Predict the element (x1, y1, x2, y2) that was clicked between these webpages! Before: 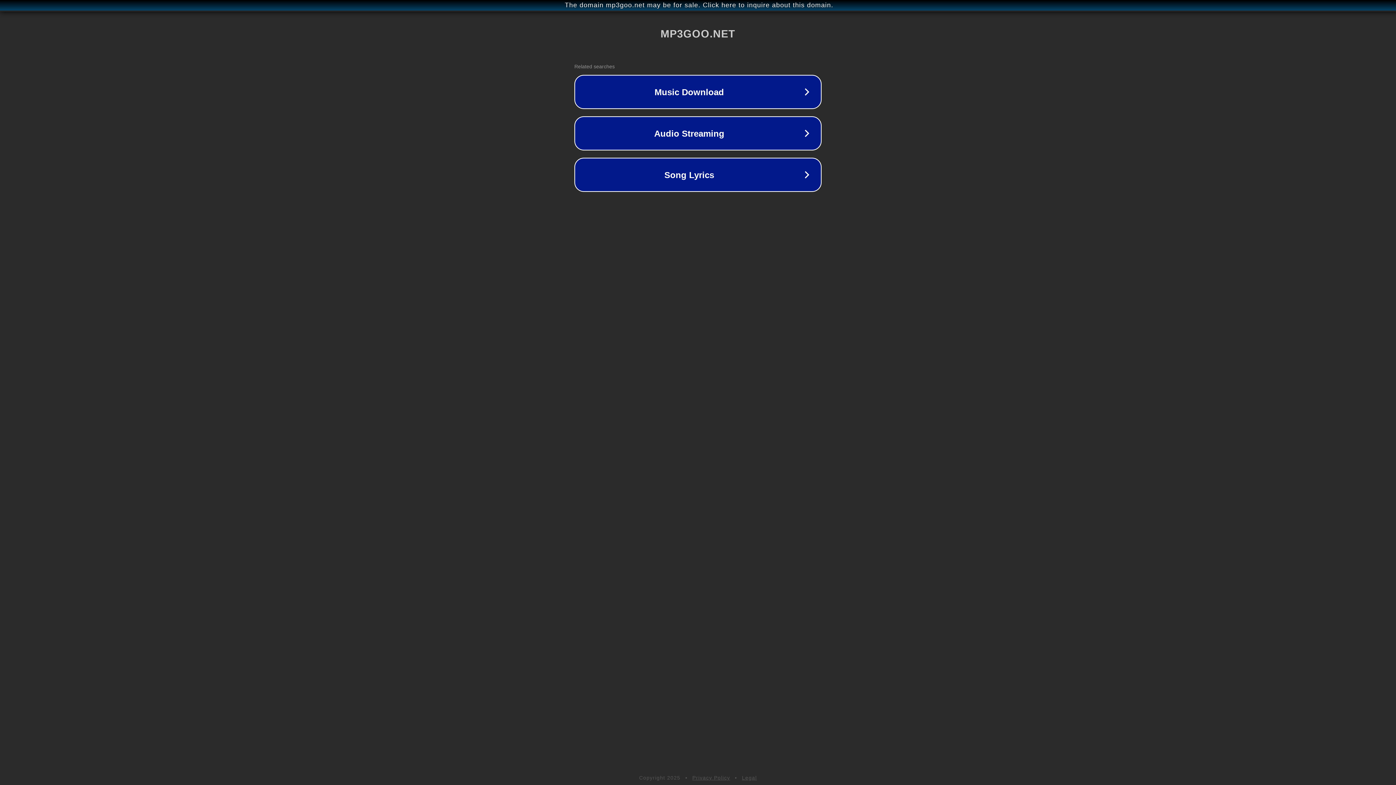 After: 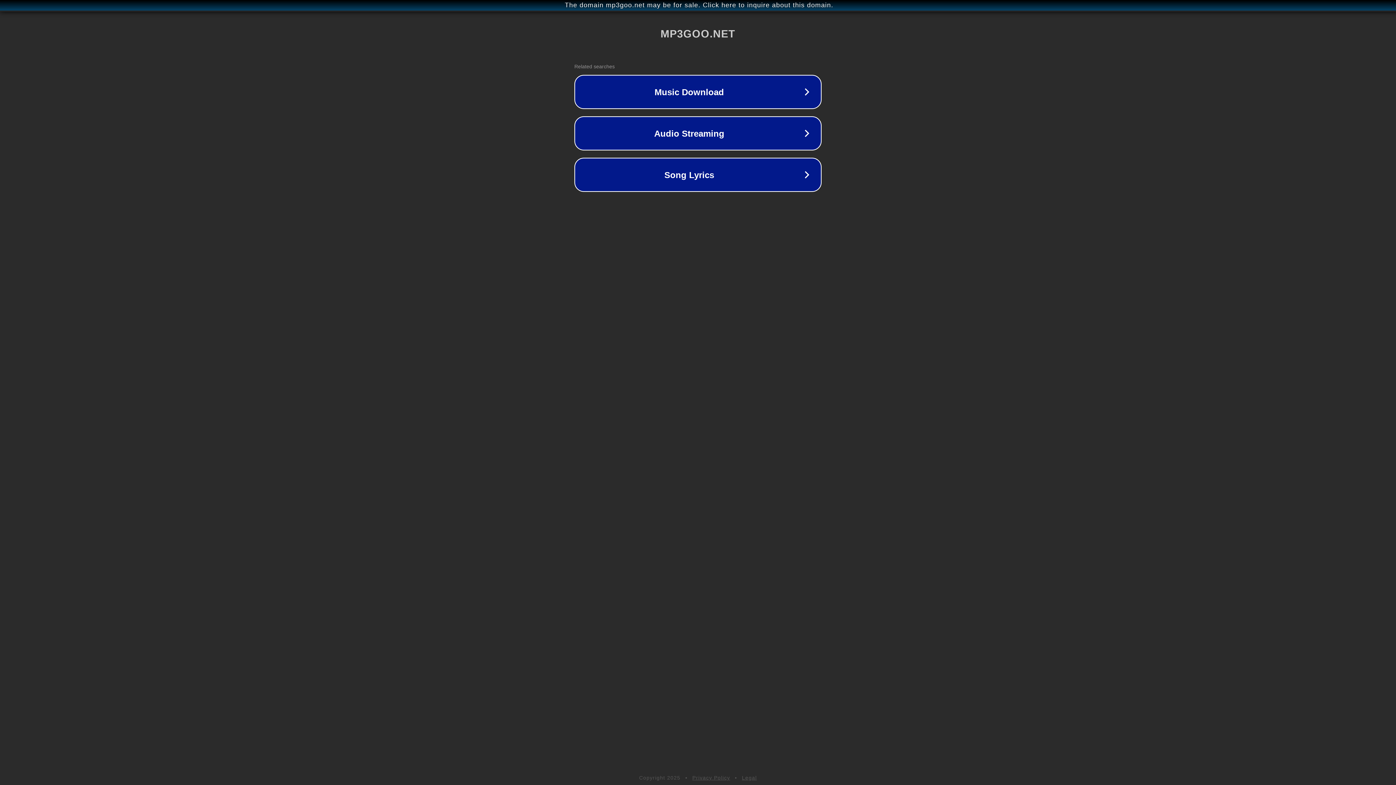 Action: label: Privacy Policy bbox: (692, 775, 730, 781)